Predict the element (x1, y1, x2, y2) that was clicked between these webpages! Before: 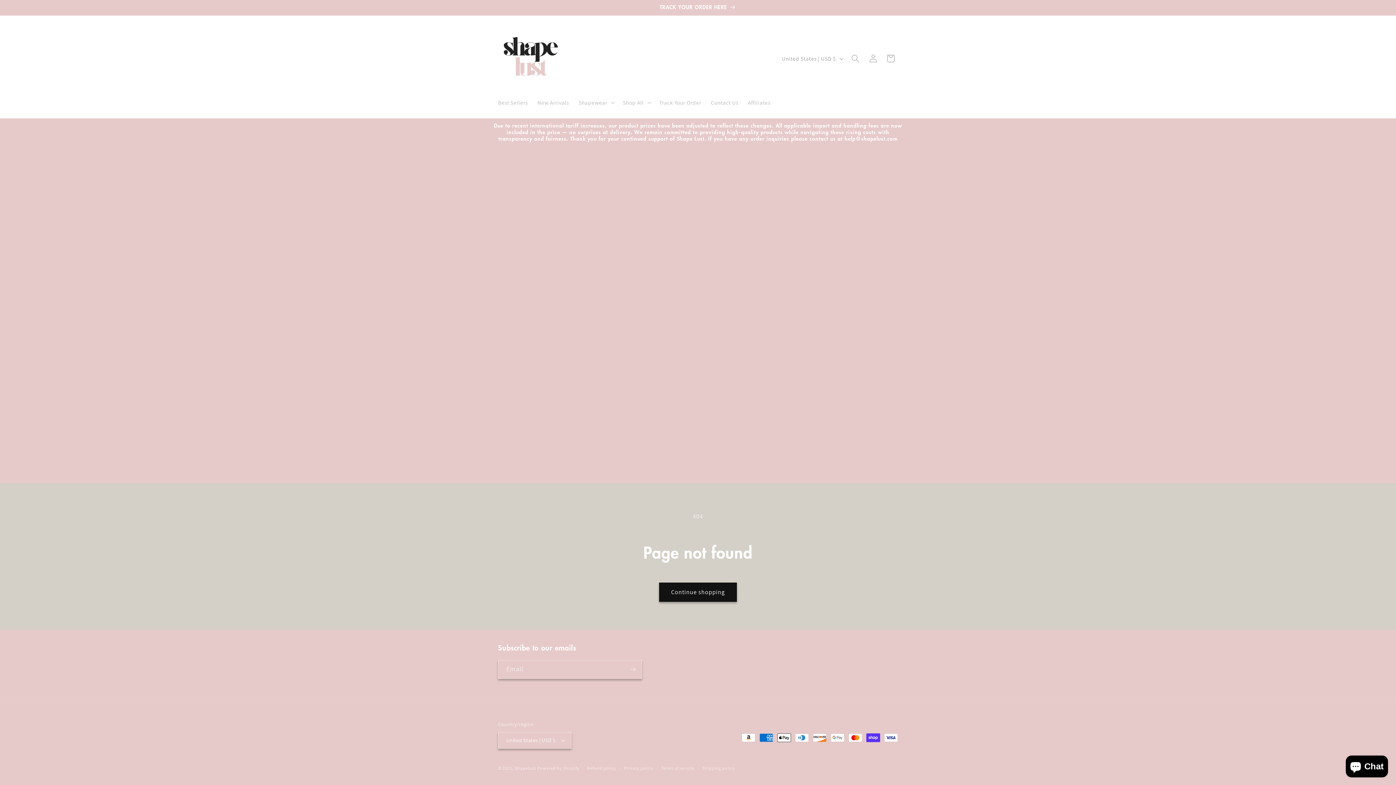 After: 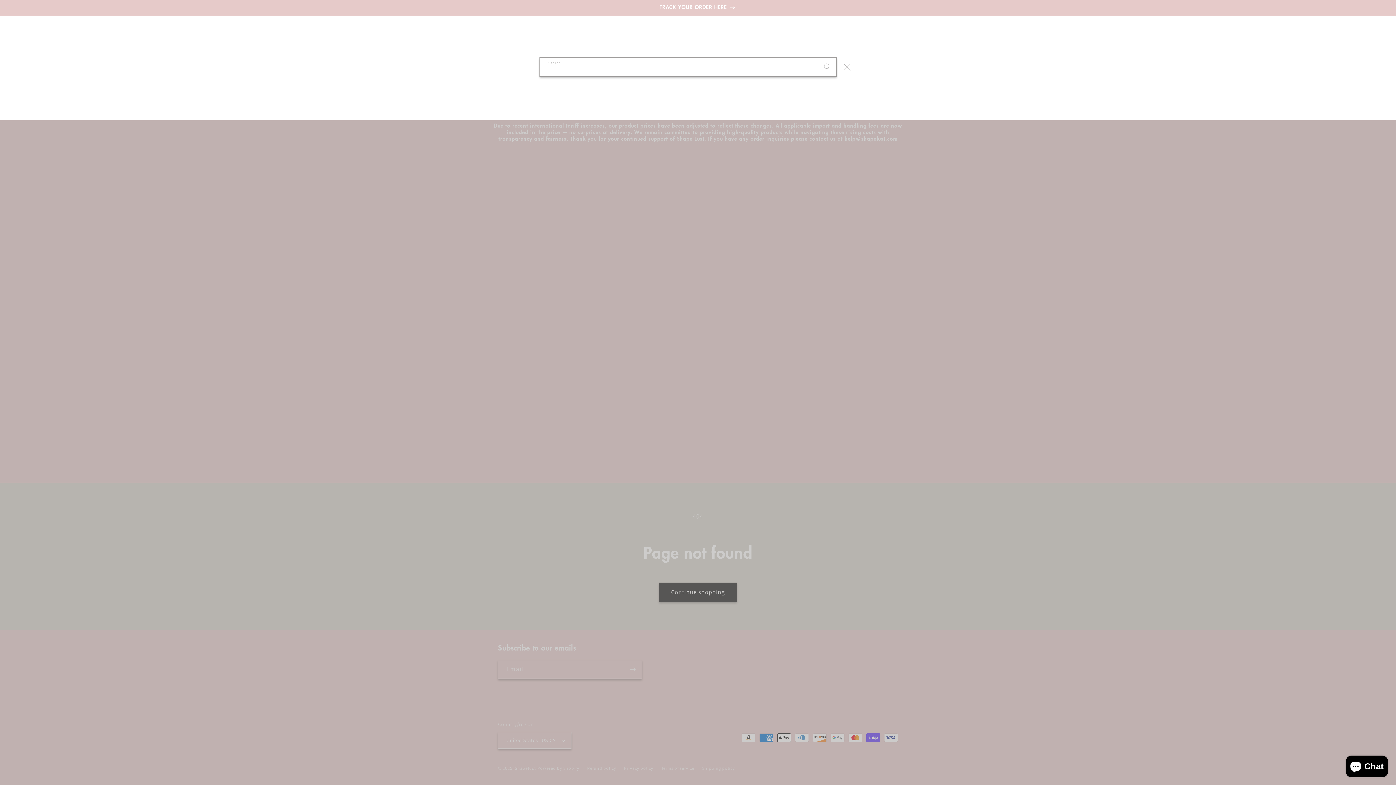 Action: bbox: (846, 49, 864, 67) label: Search